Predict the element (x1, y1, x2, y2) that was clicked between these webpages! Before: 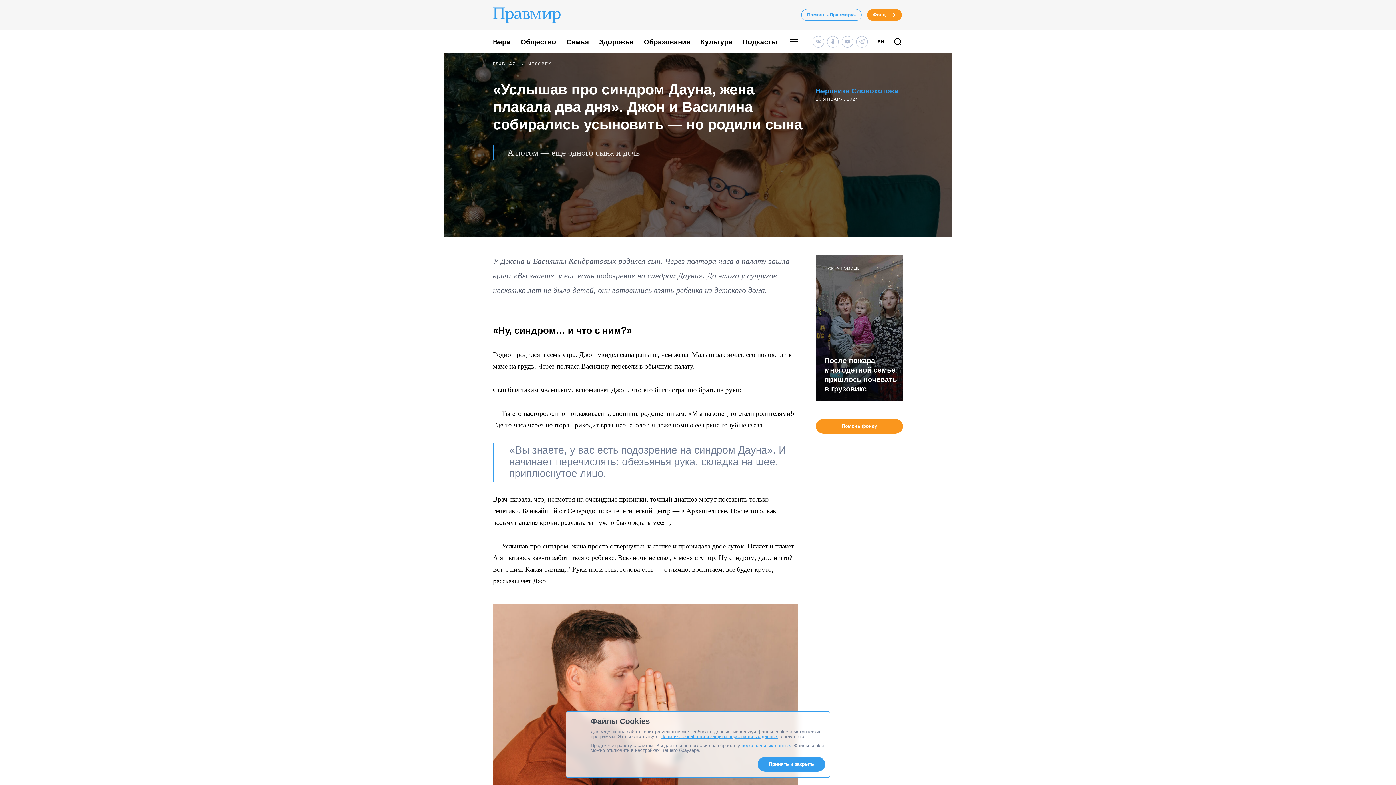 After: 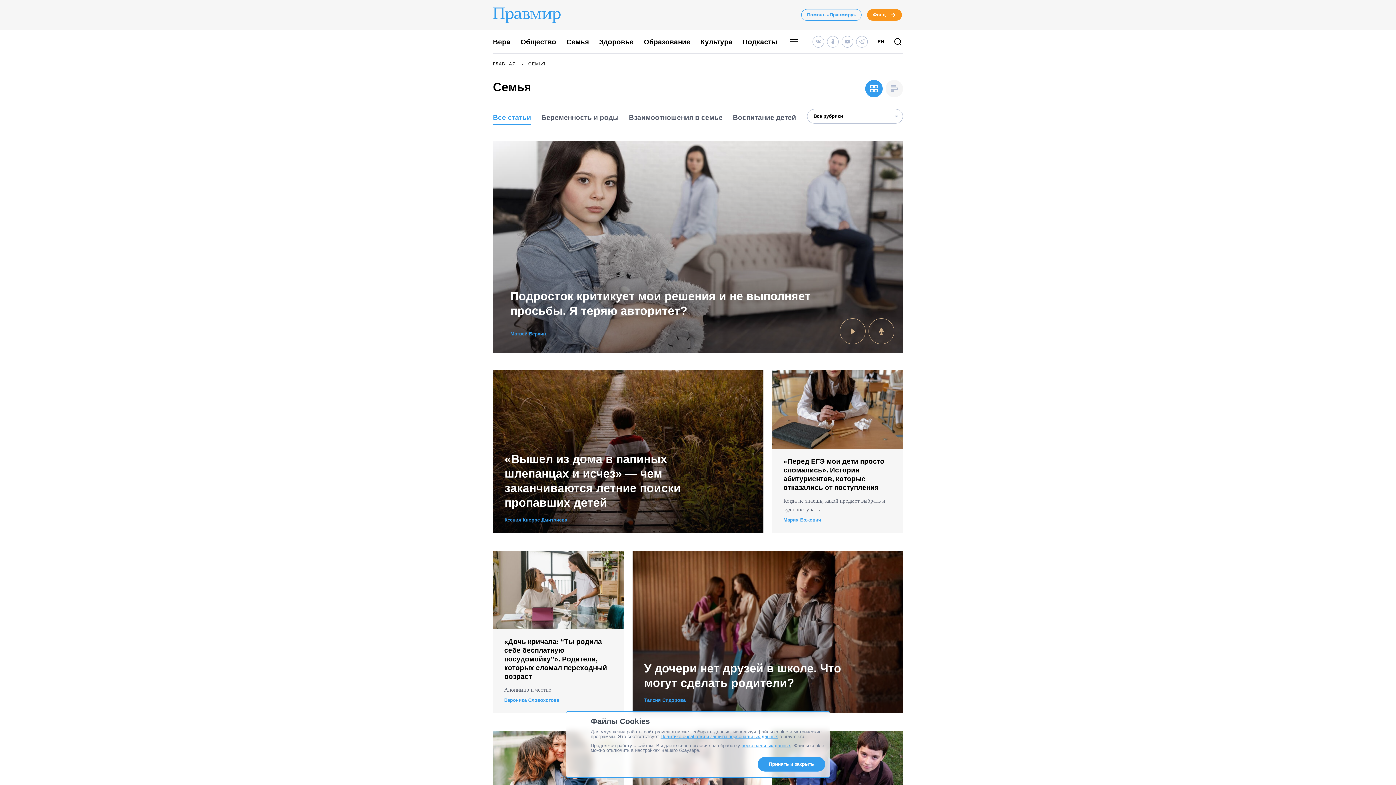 Action: label: Семья bbox: (566, 38, 589, 45)